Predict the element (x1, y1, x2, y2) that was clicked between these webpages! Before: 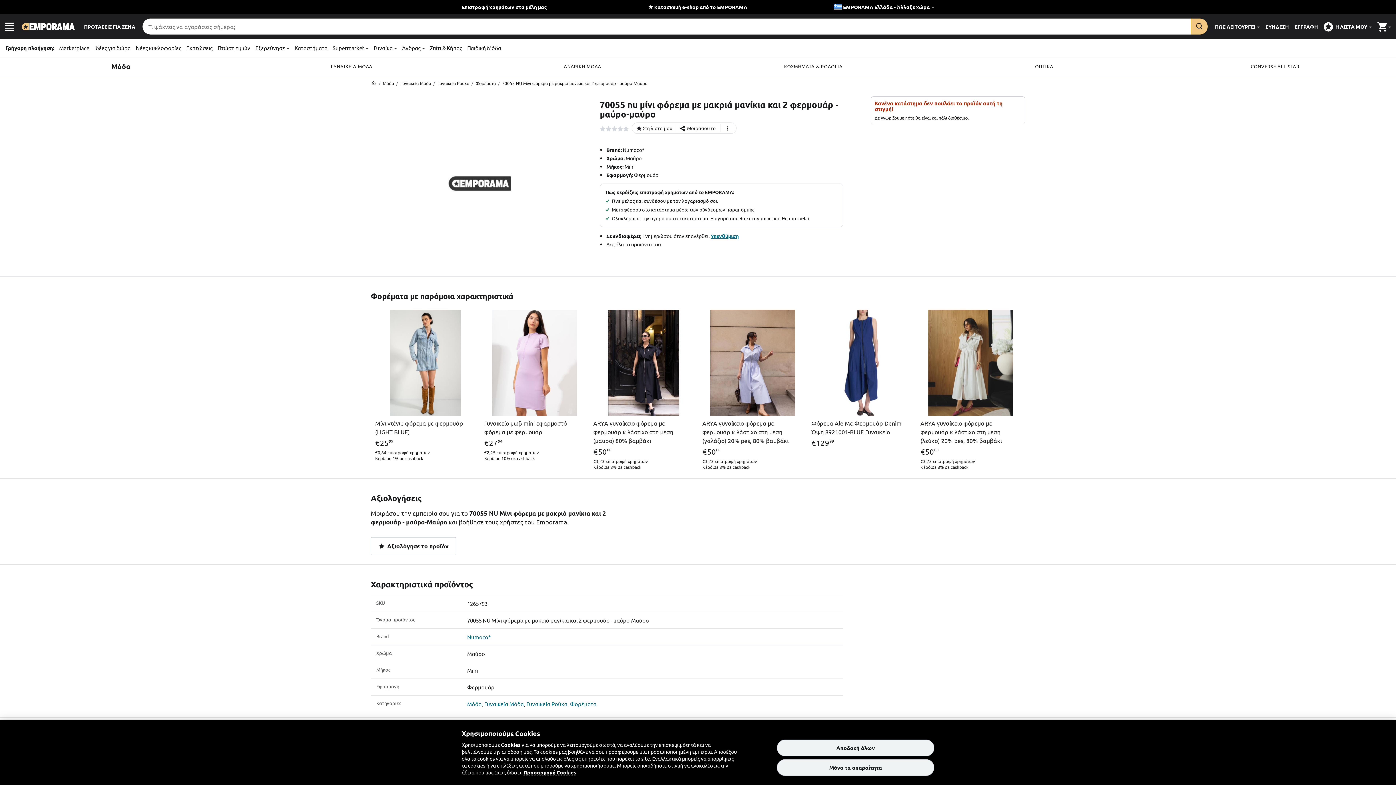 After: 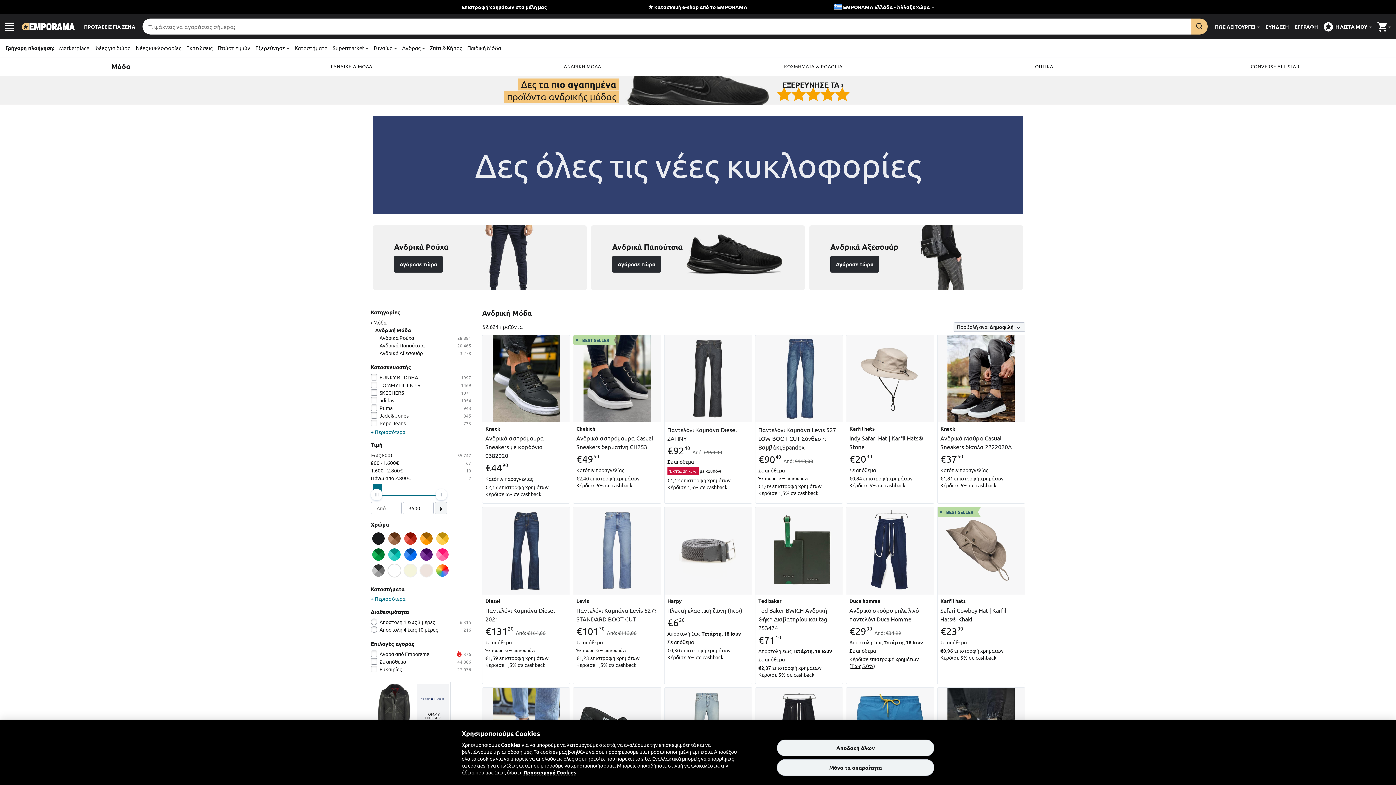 Action: bbox: (467, 57, 698, 75) label: ΑΝΔΡΙΚΗ ΜΟΔΑ